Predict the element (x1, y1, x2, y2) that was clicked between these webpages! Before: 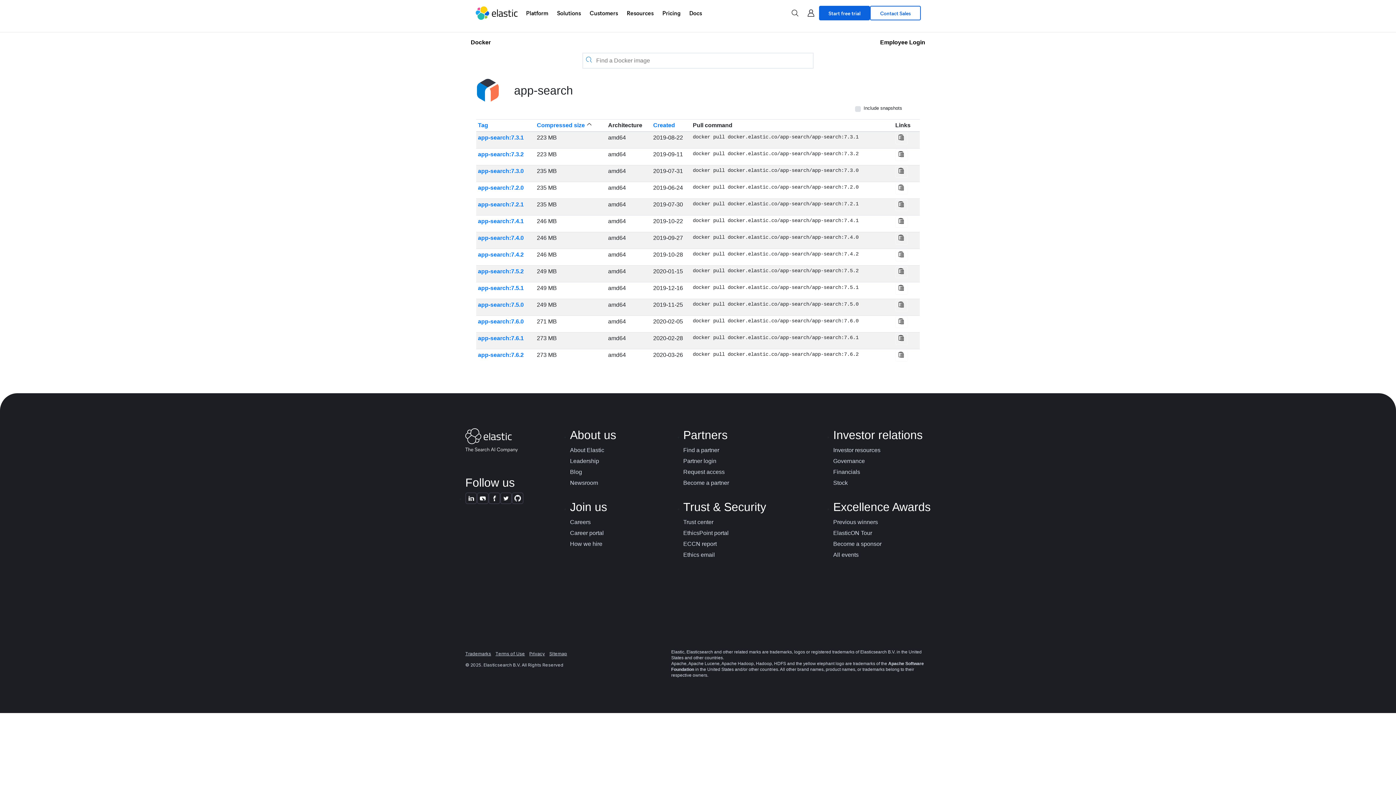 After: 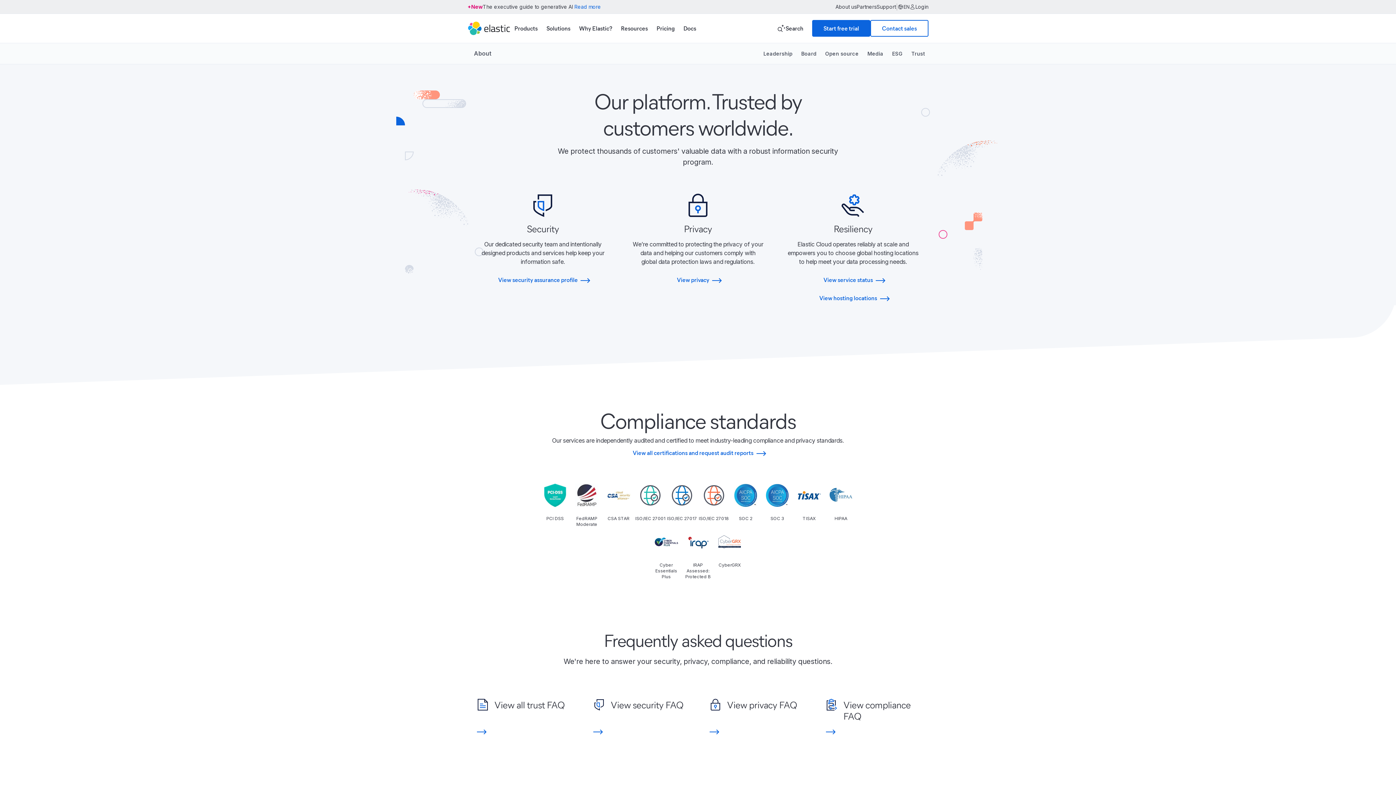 Action: bbox: (683, 518, 766, 526) label: Trust center